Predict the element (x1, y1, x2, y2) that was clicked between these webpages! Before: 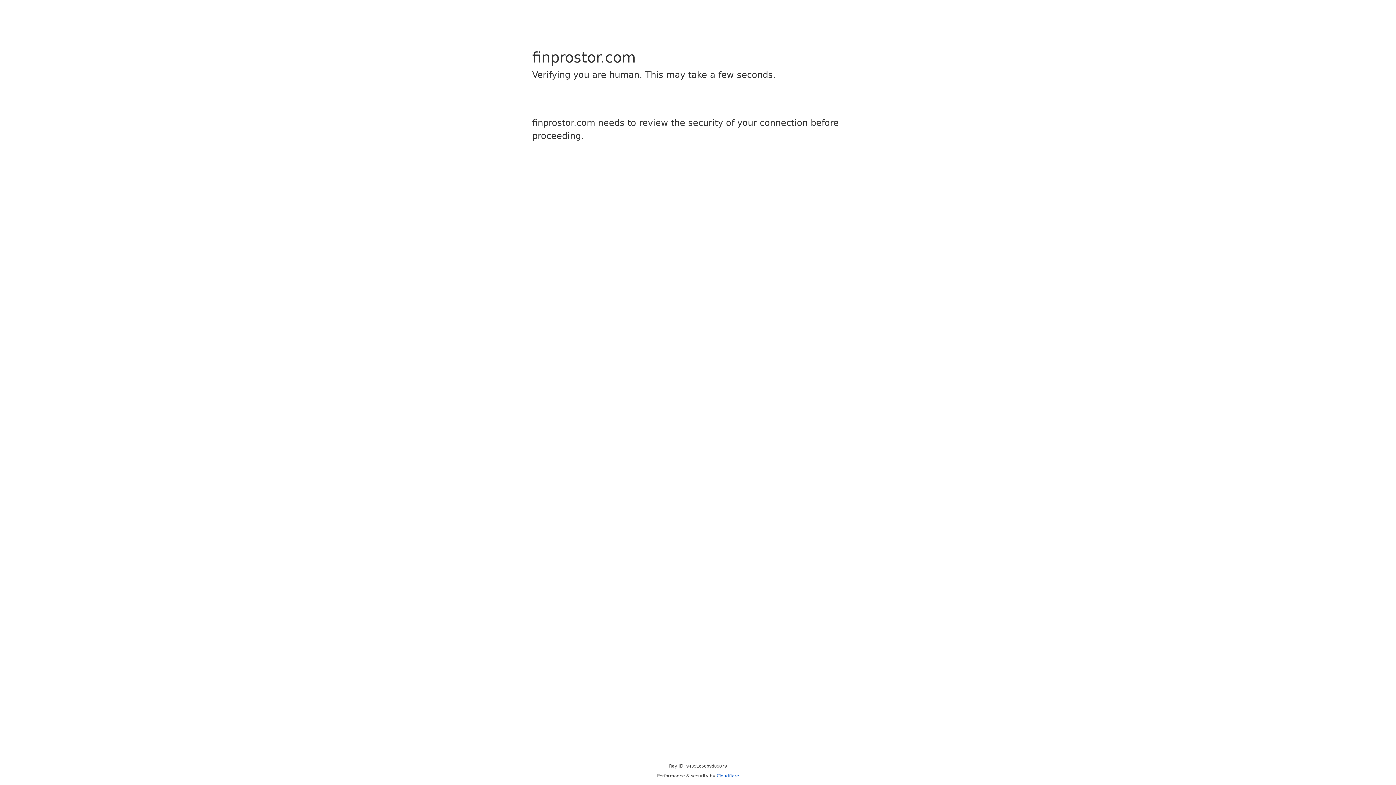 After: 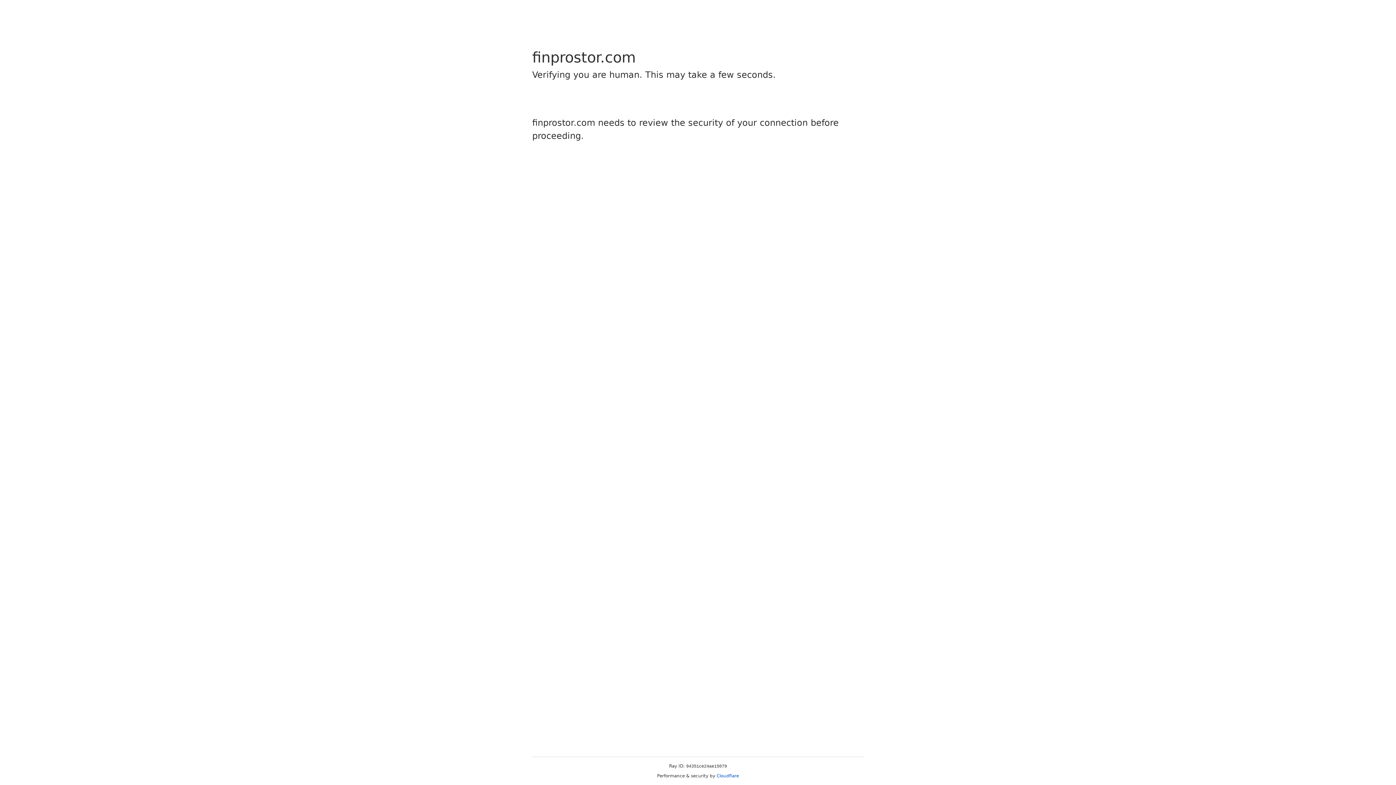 Action: bbox: (716, 773, 739, 778) label: Cloudflare